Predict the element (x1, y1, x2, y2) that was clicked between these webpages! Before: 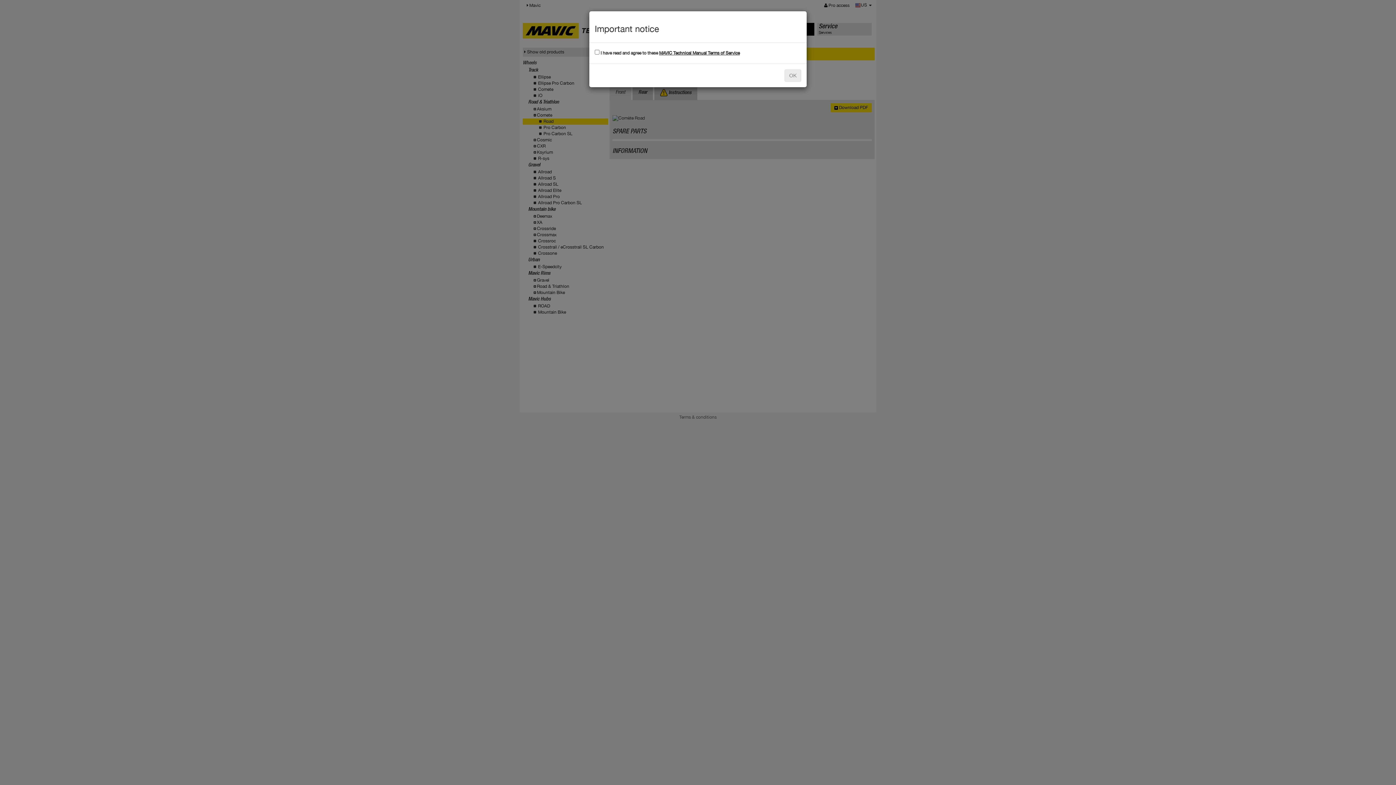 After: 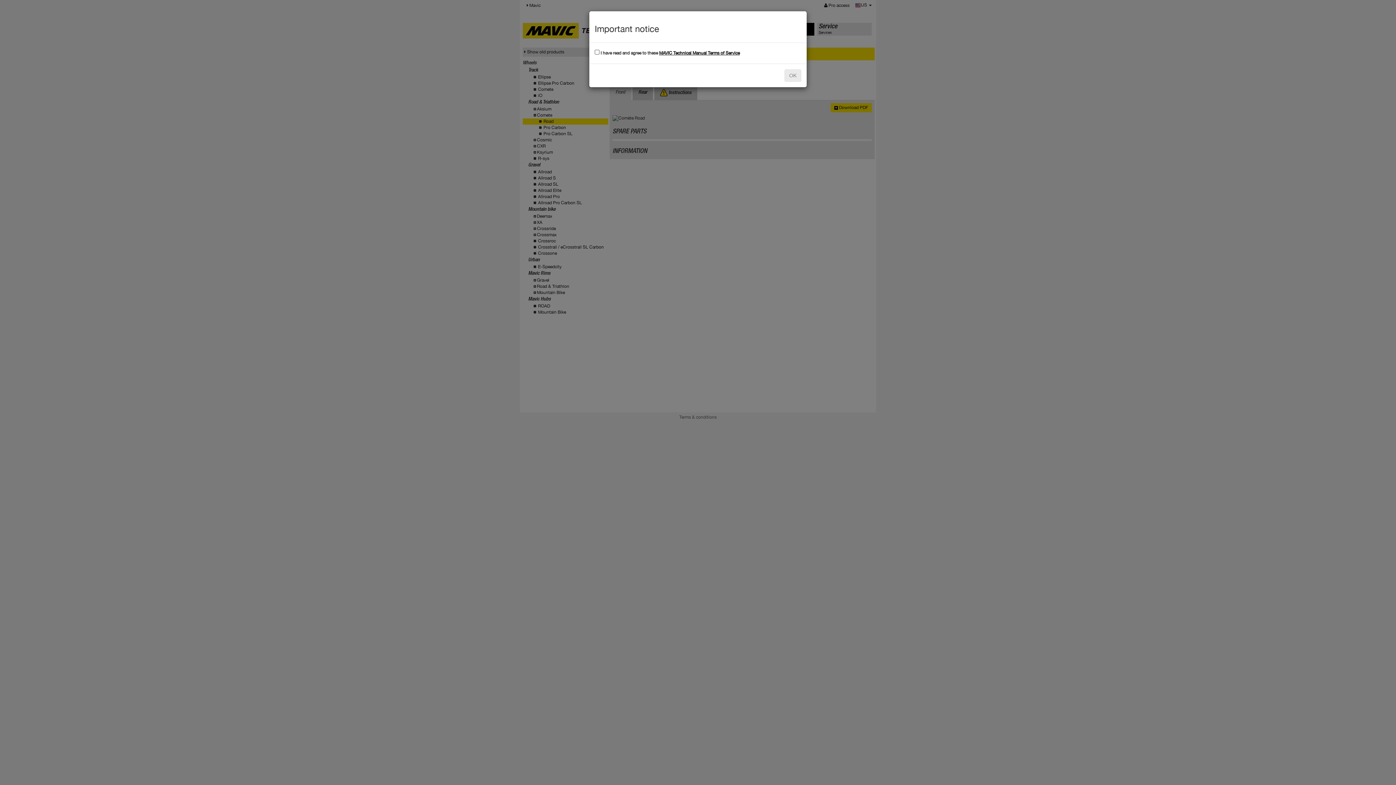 Action: label: MAVIC Technical Manual Terms of Service bbox: (659, 50, 740, 55)